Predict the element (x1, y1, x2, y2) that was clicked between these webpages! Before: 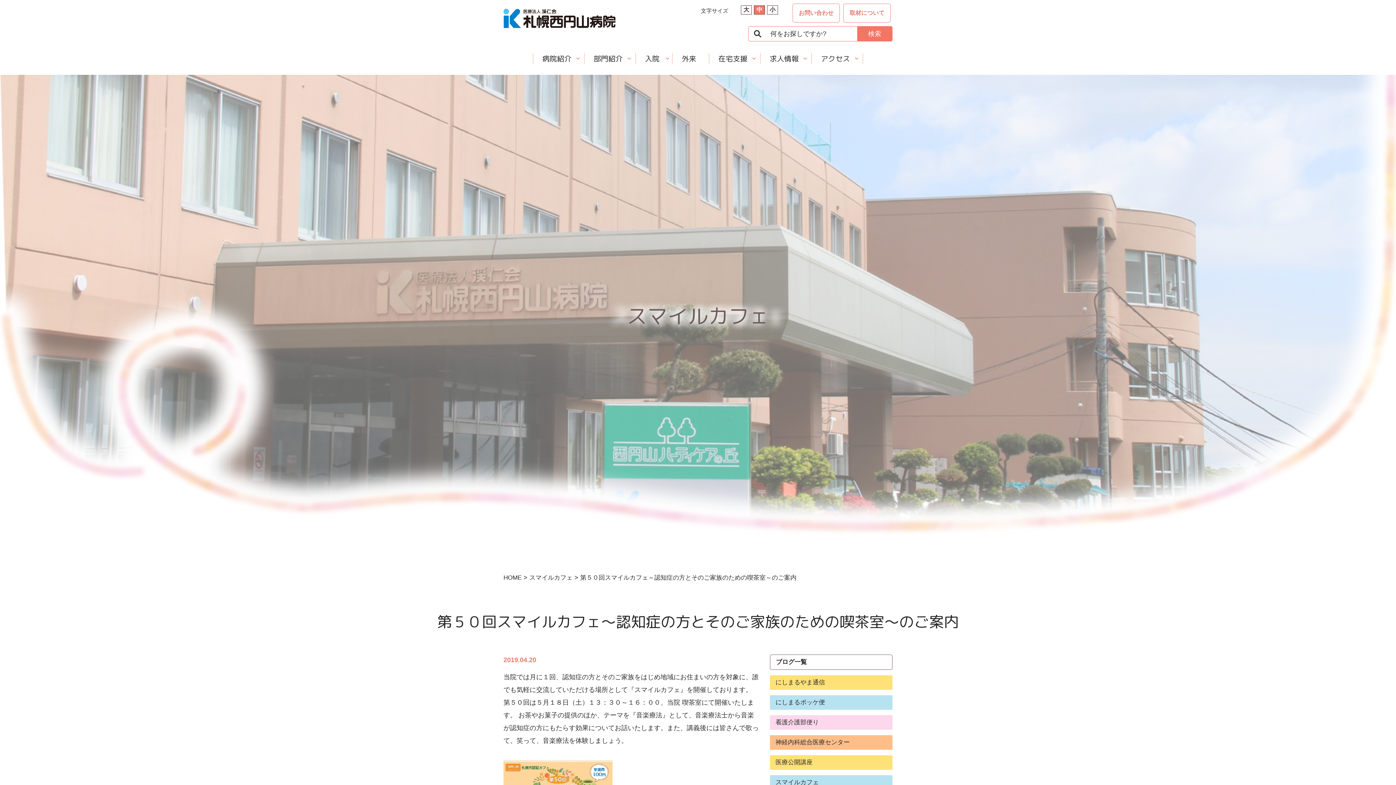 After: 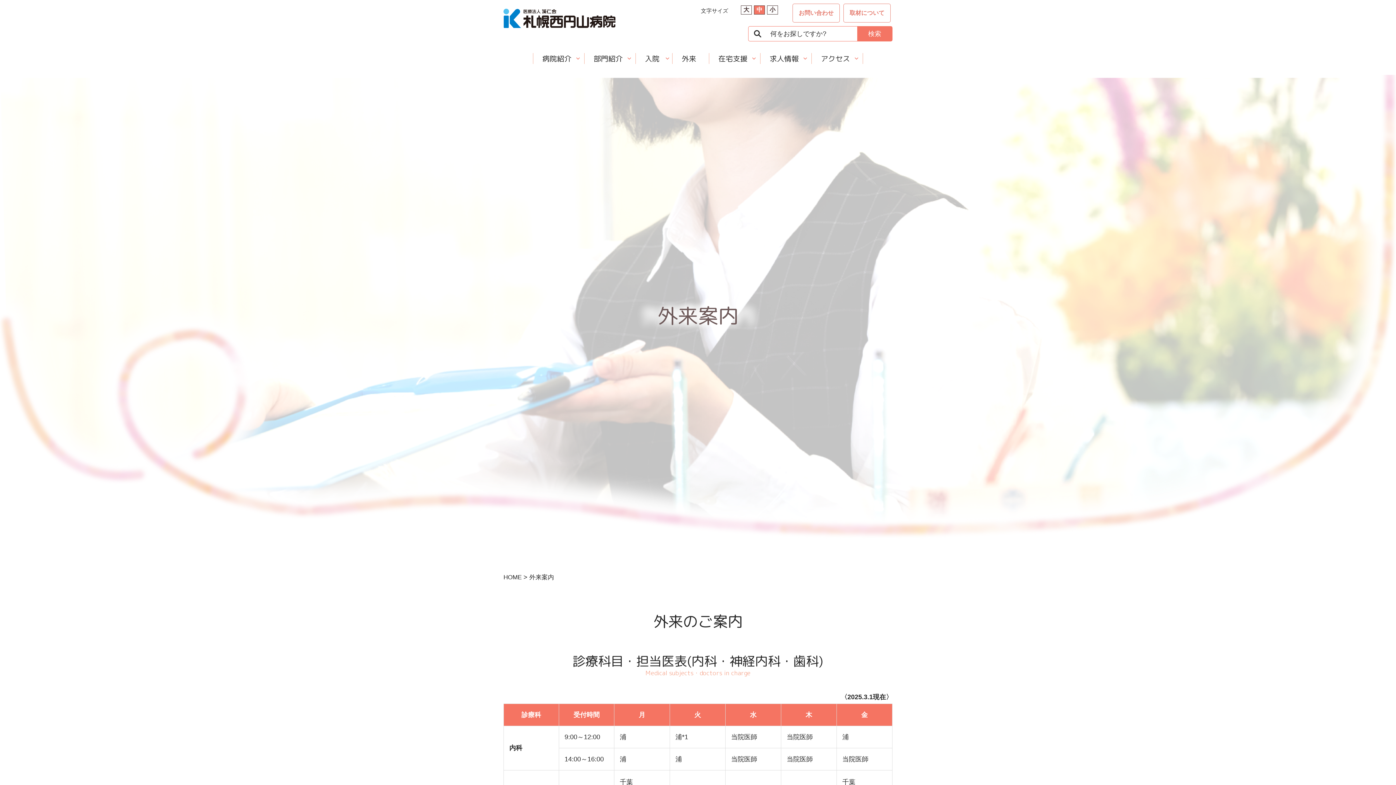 Action: bbox: (672, 53, 709, 64) label: 外来